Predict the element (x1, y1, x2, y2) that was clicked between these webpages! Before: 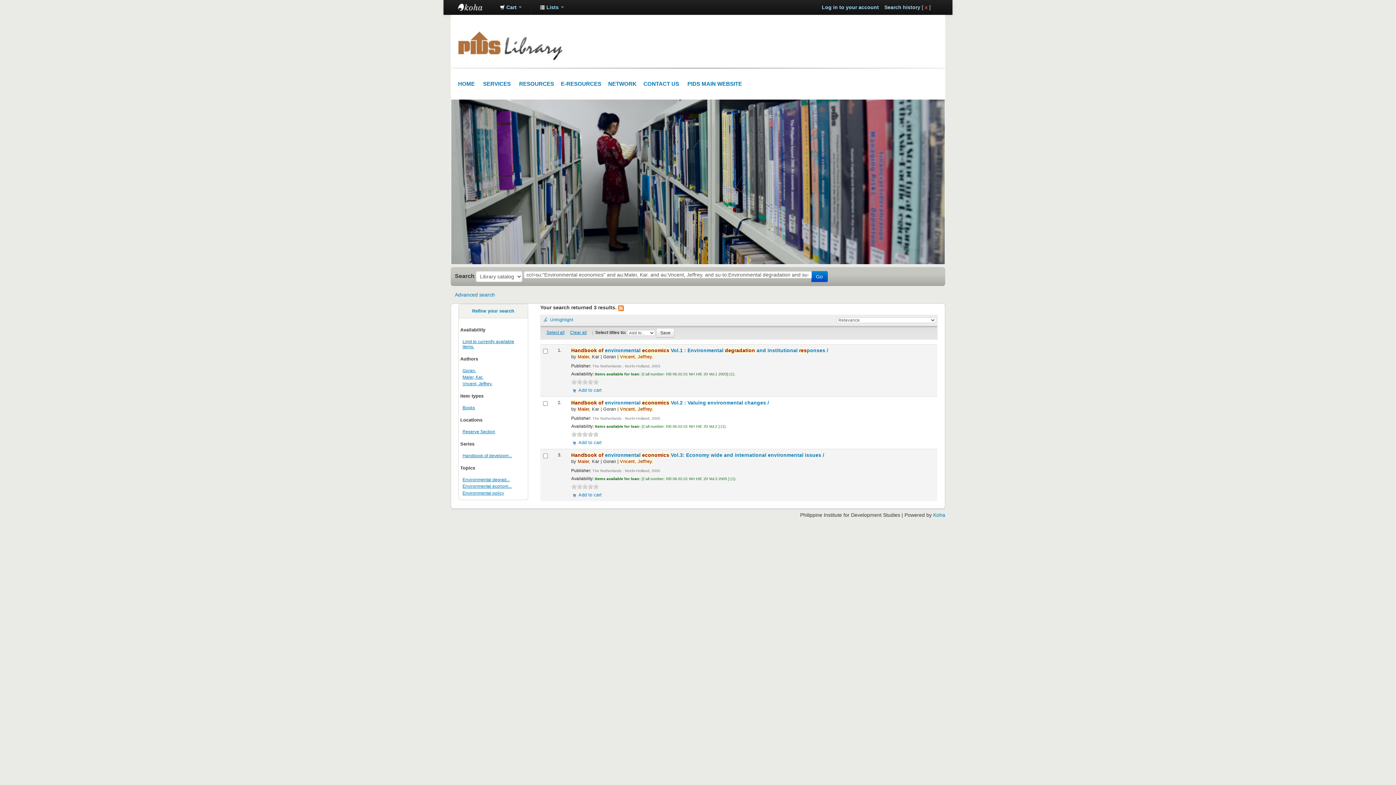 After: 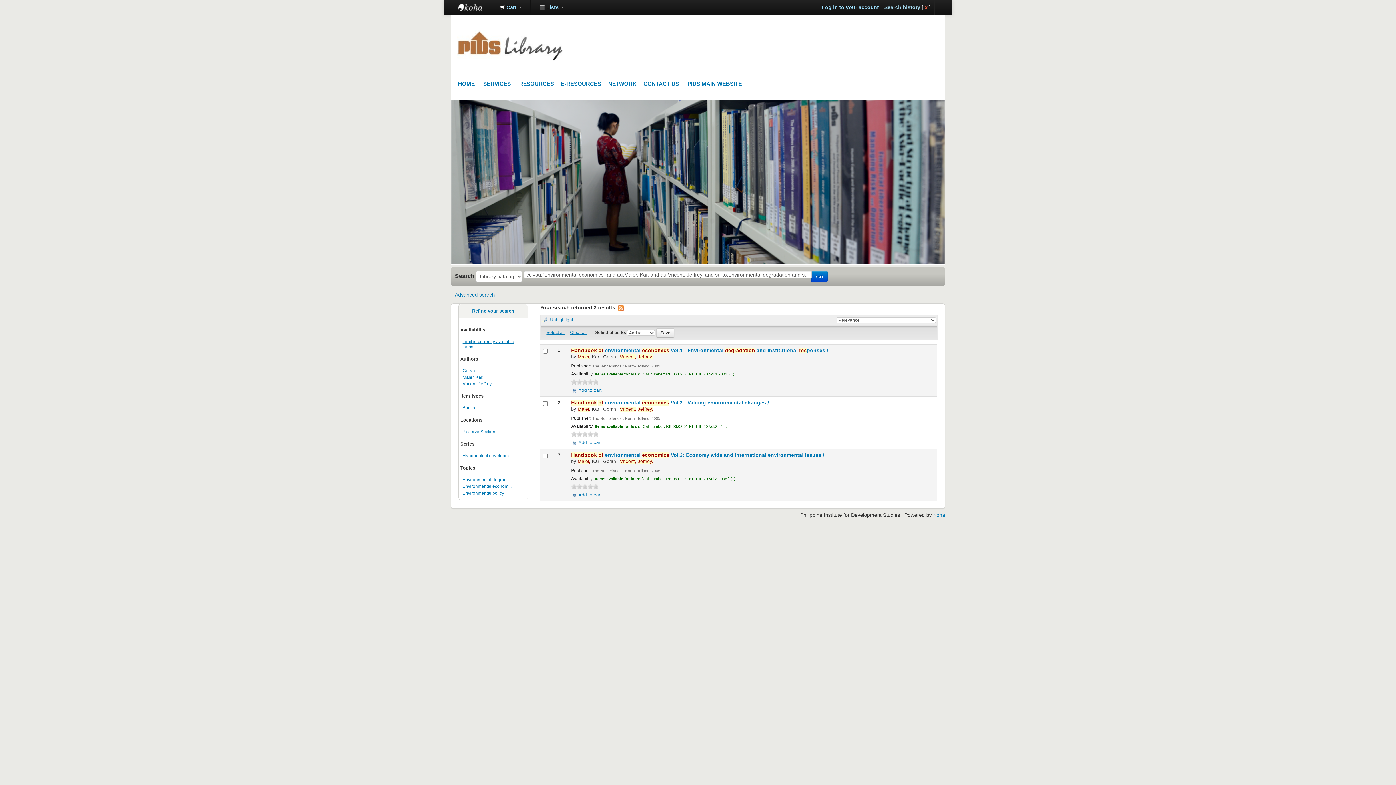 Action: bbox: (593, 484, 599, 489) label: 5